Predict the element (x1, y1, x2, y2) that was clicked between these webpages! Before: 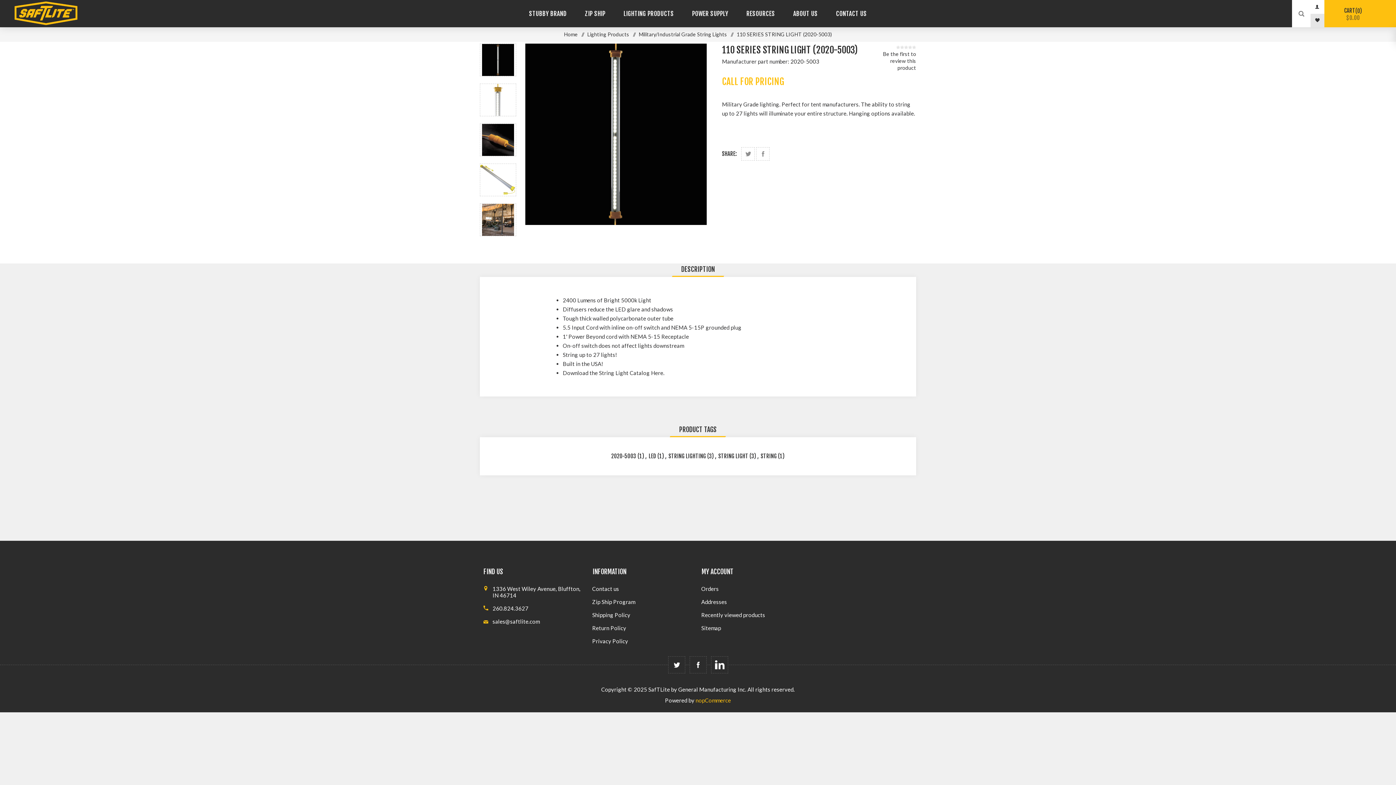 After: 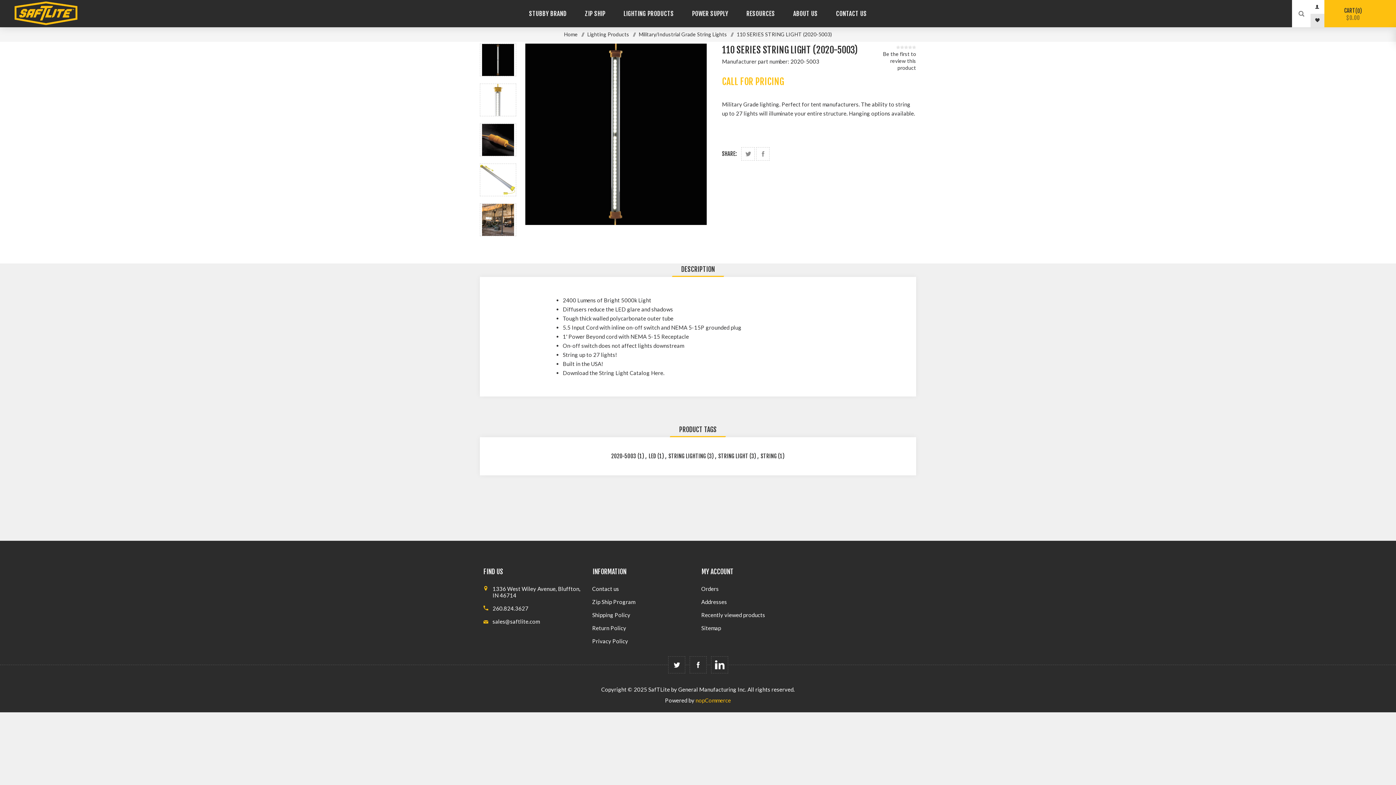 Action: label: Here bbox: (651, 369, 663, 376)